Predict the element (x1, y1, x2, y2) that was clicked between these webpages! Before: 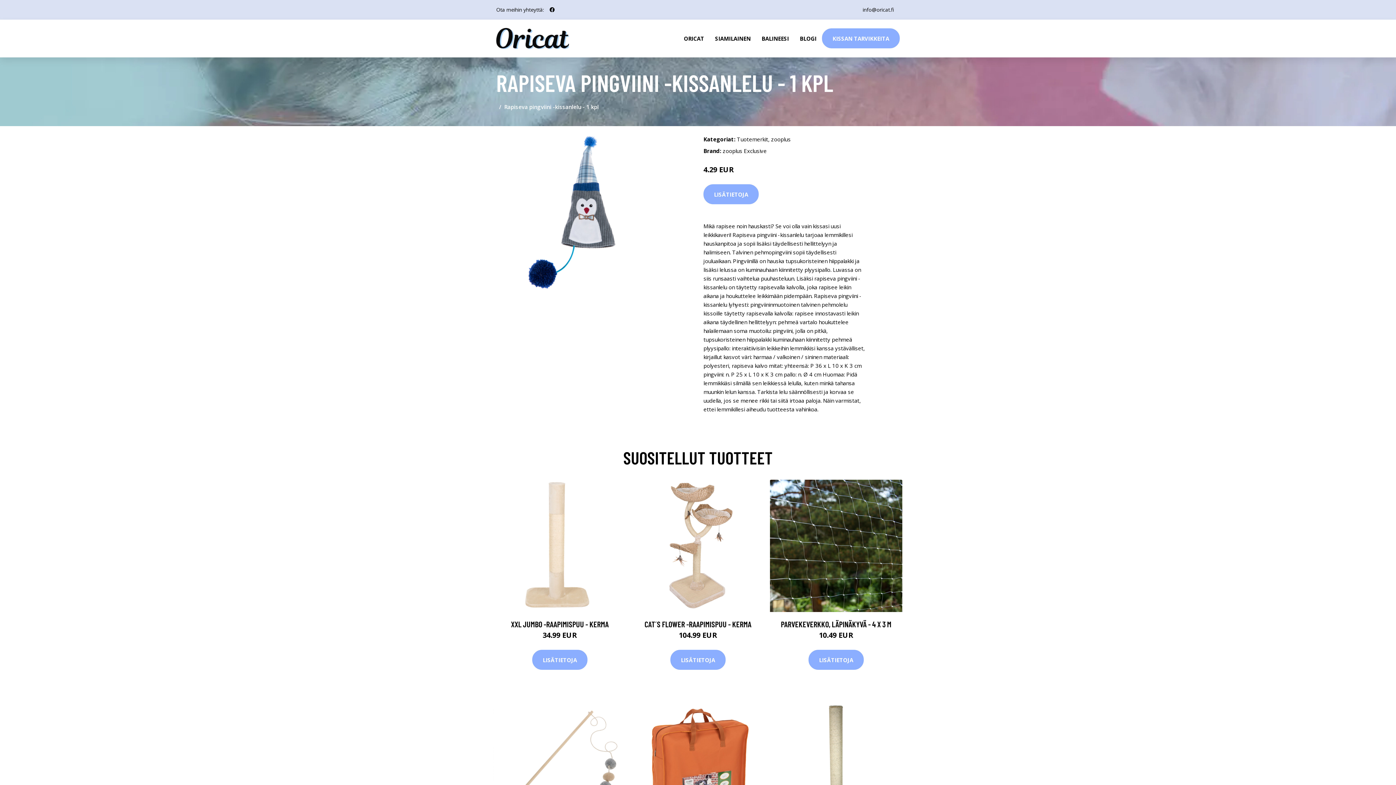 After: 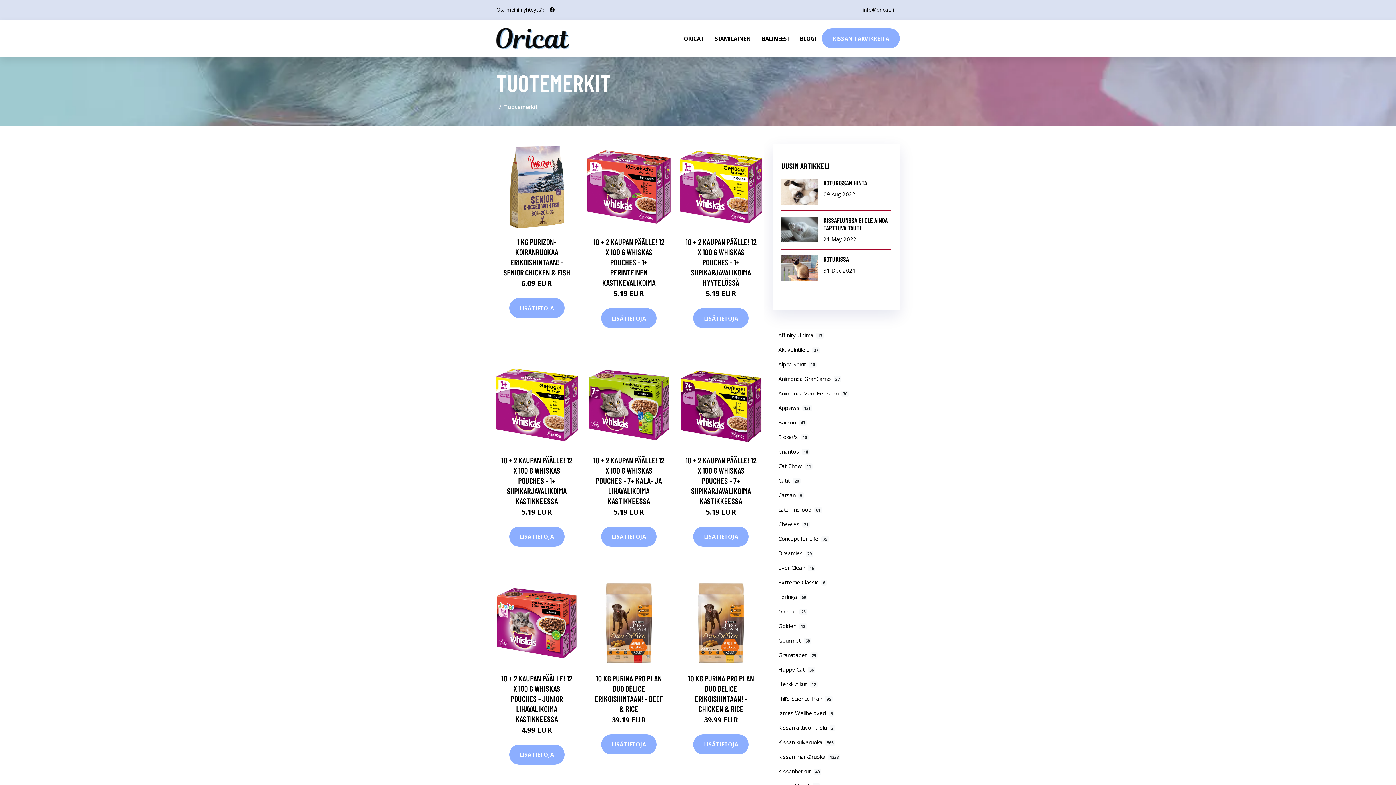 Action: bbox: (737, 135, 768, 142) label: Tuotemerkit